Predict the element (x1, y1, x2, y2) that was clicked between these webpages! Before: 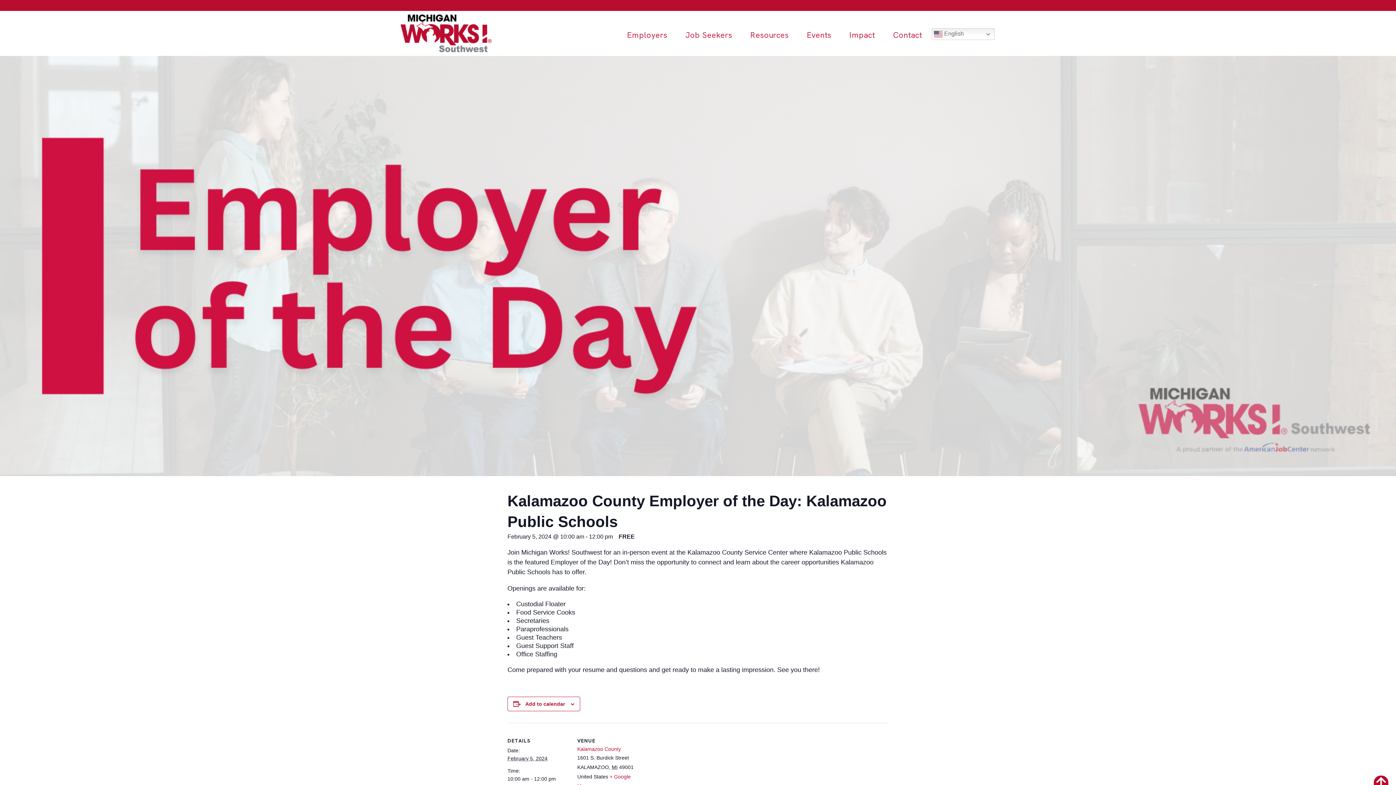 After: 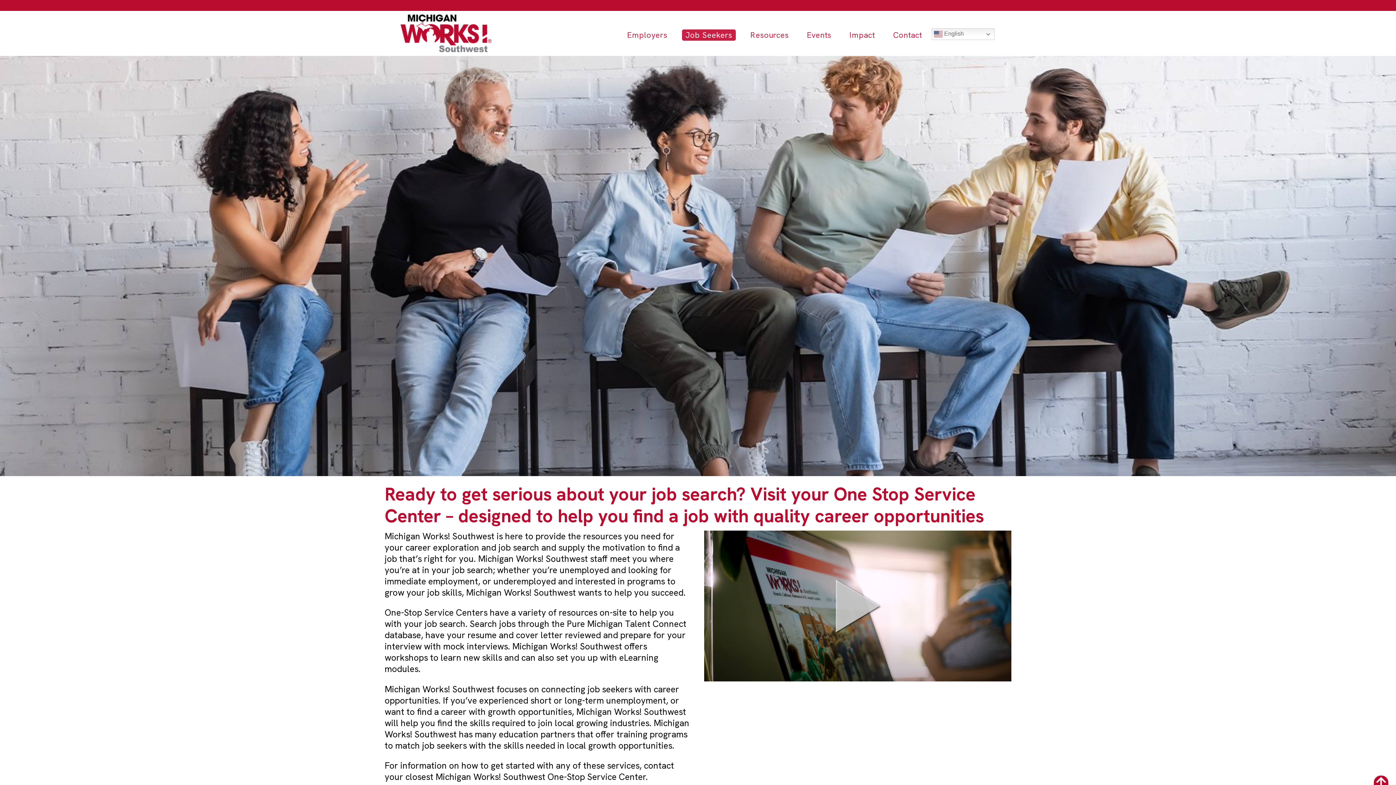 Action: bbox: (682, 29, 736, 40) label: Job Seekers